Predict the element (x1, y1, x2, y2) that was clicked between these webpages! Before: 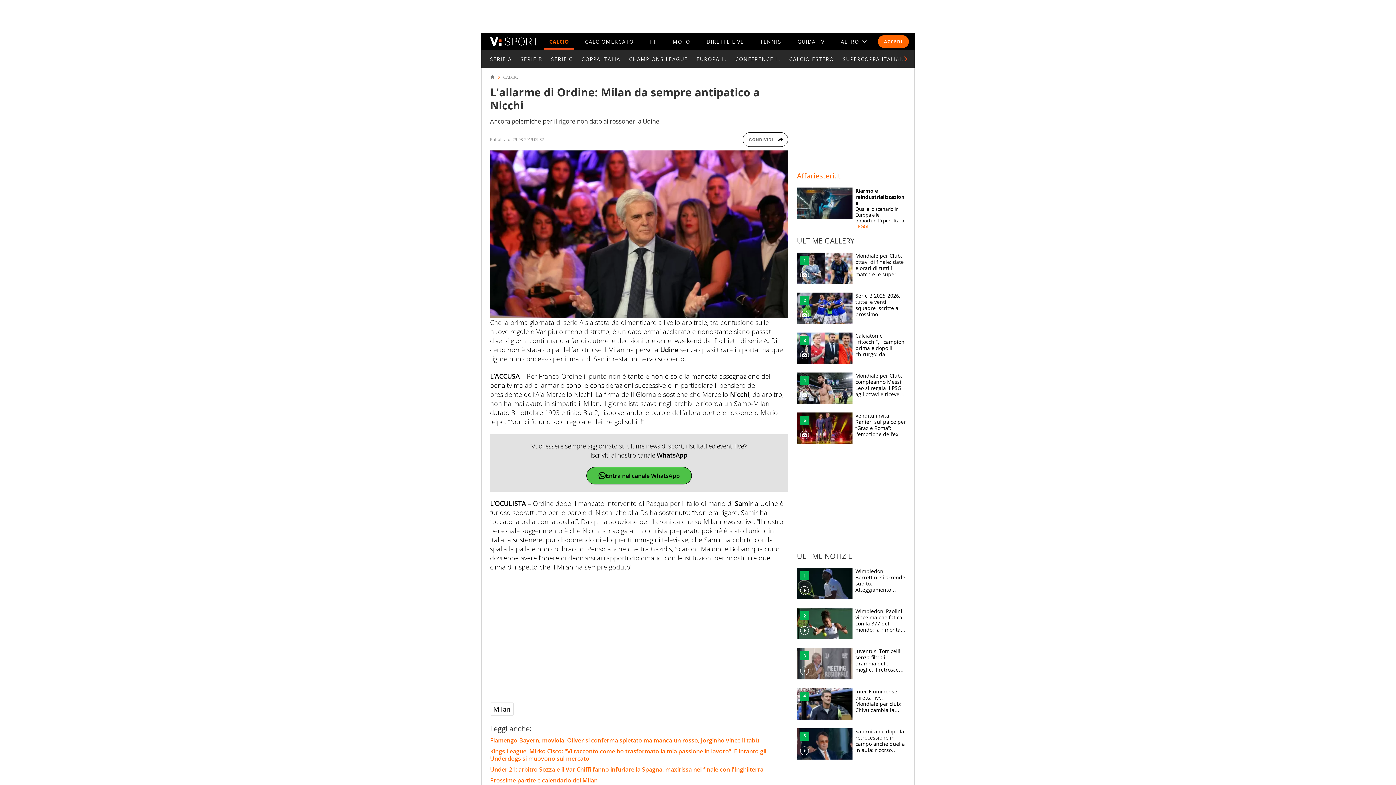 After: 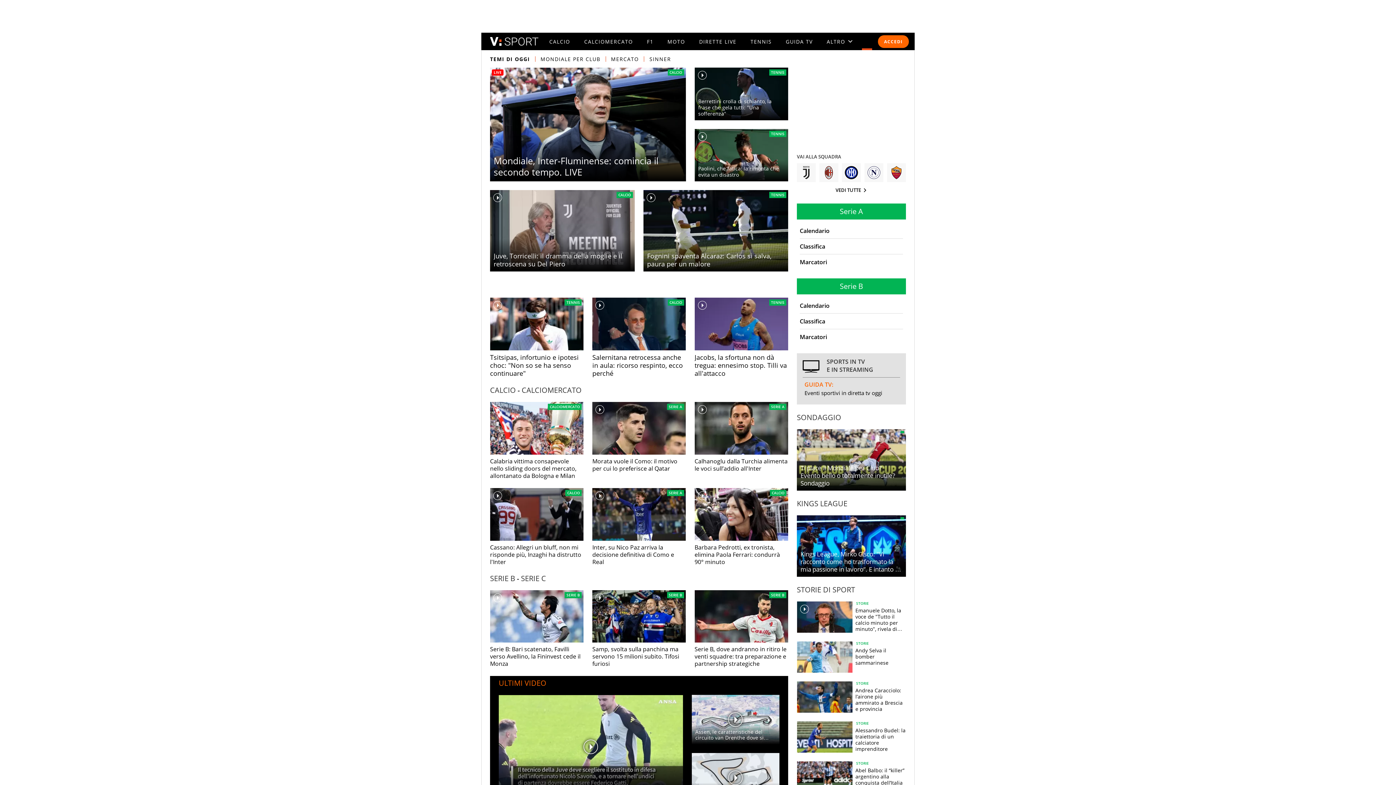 Action: bbox: (490, 32, 538, 50)